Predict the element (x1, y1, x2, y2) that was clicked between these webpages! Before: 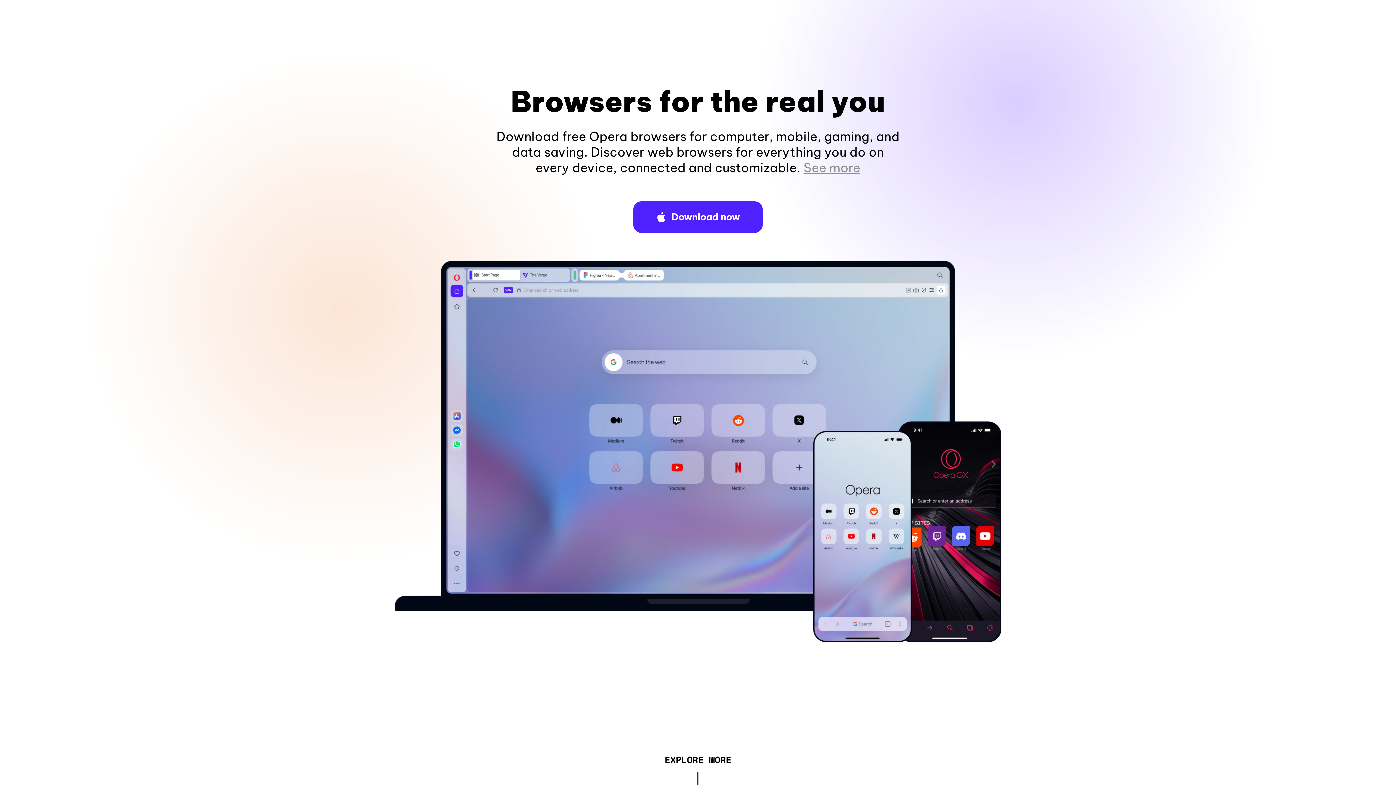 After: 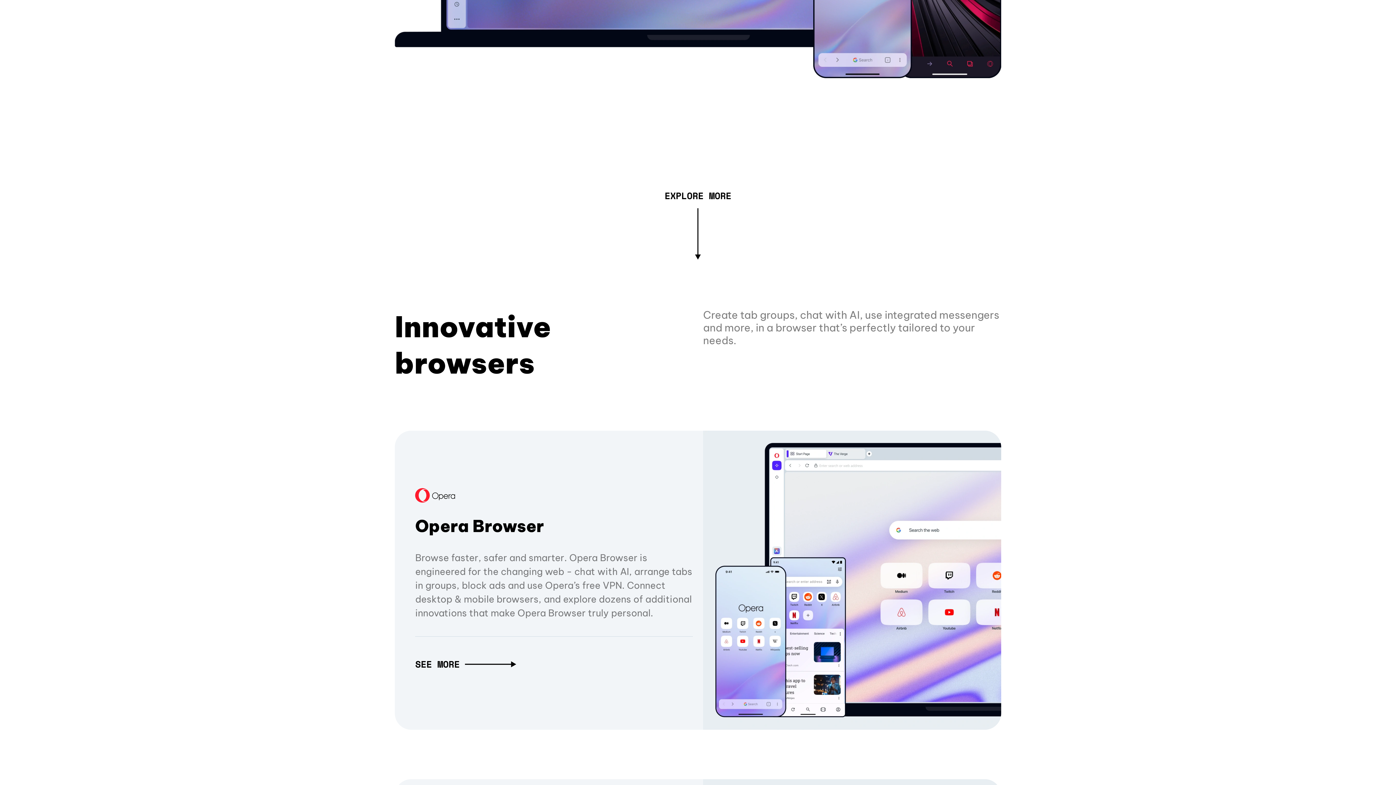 Action: label: See more bbox: (803, 160, 860, 175)